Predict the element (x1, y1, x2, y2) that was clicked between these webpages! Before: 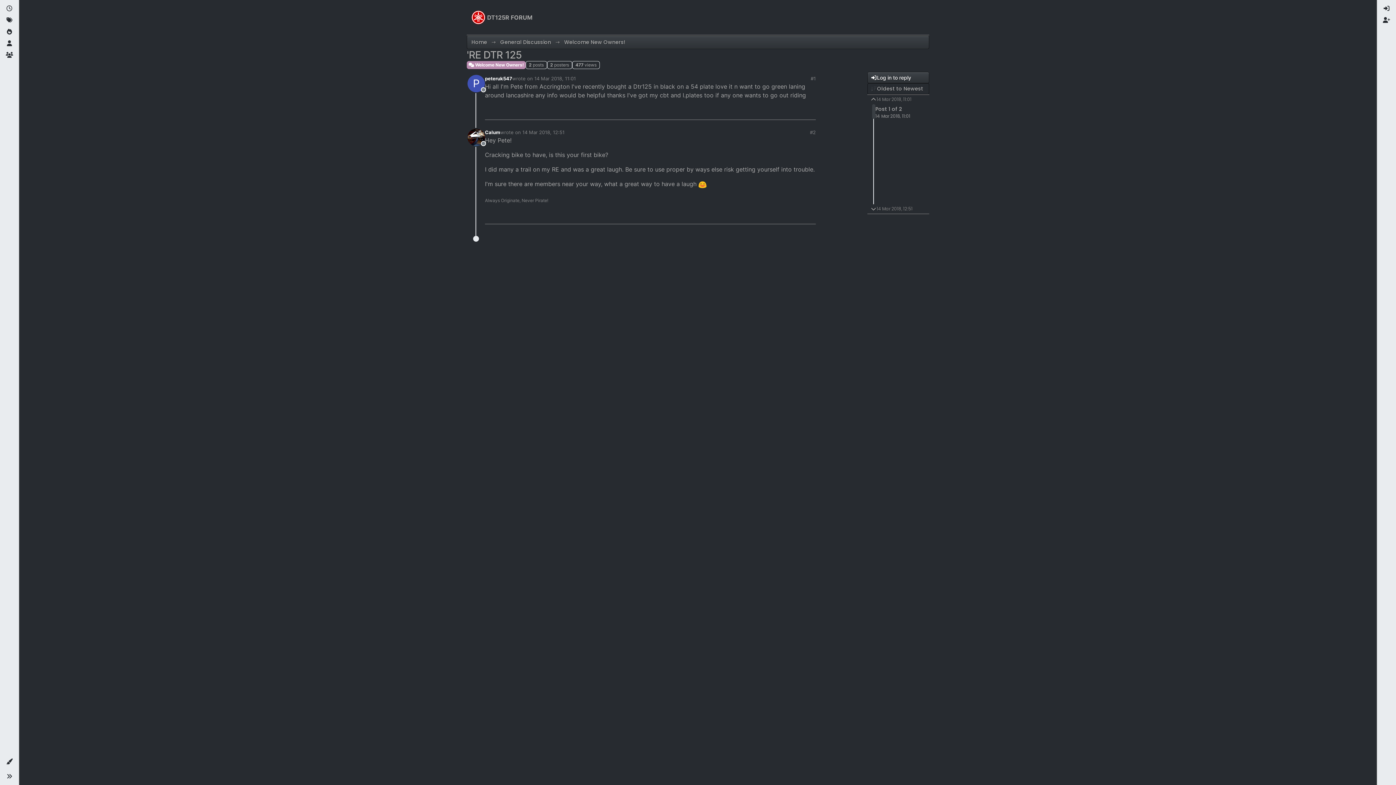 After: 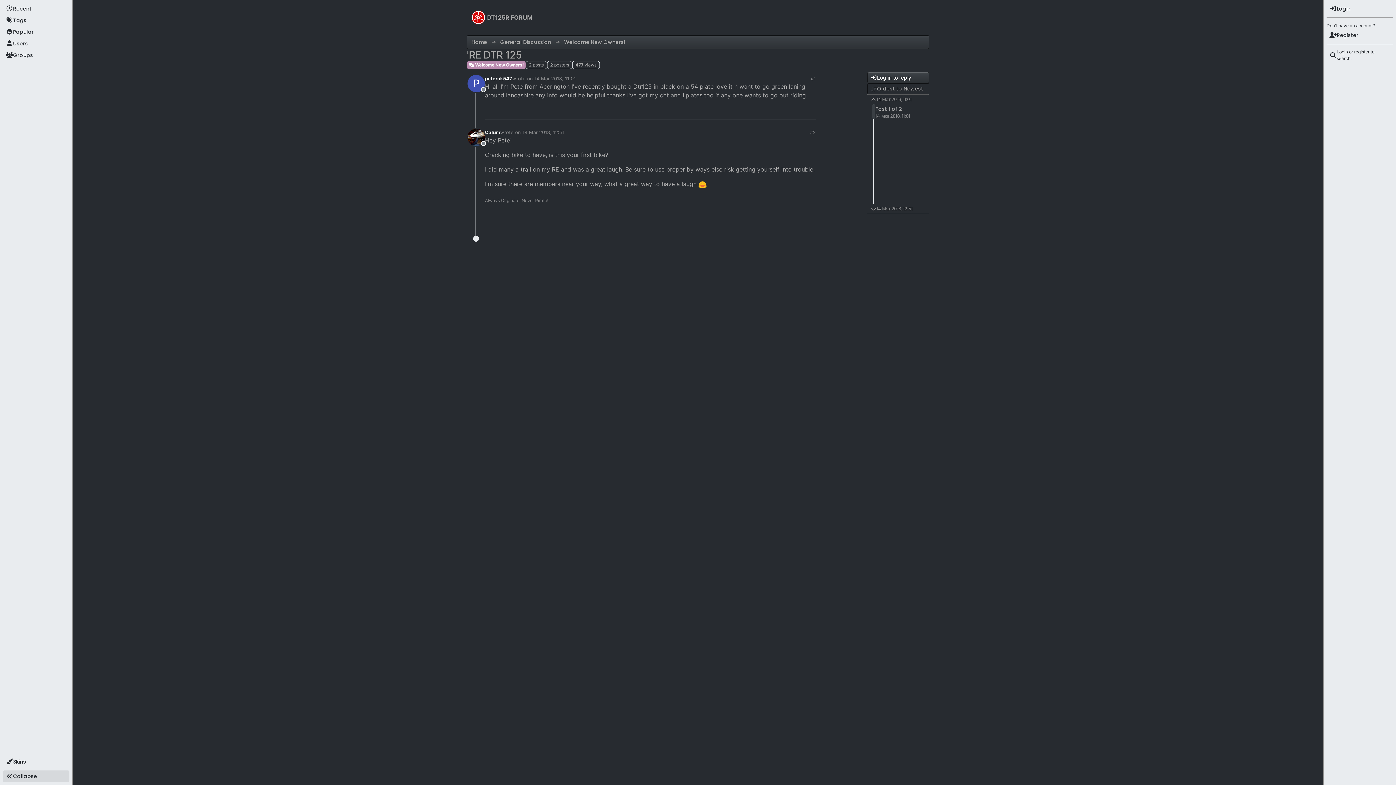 Action: bbox: (2, 770, 16, 782) label: Sidebar Toggle